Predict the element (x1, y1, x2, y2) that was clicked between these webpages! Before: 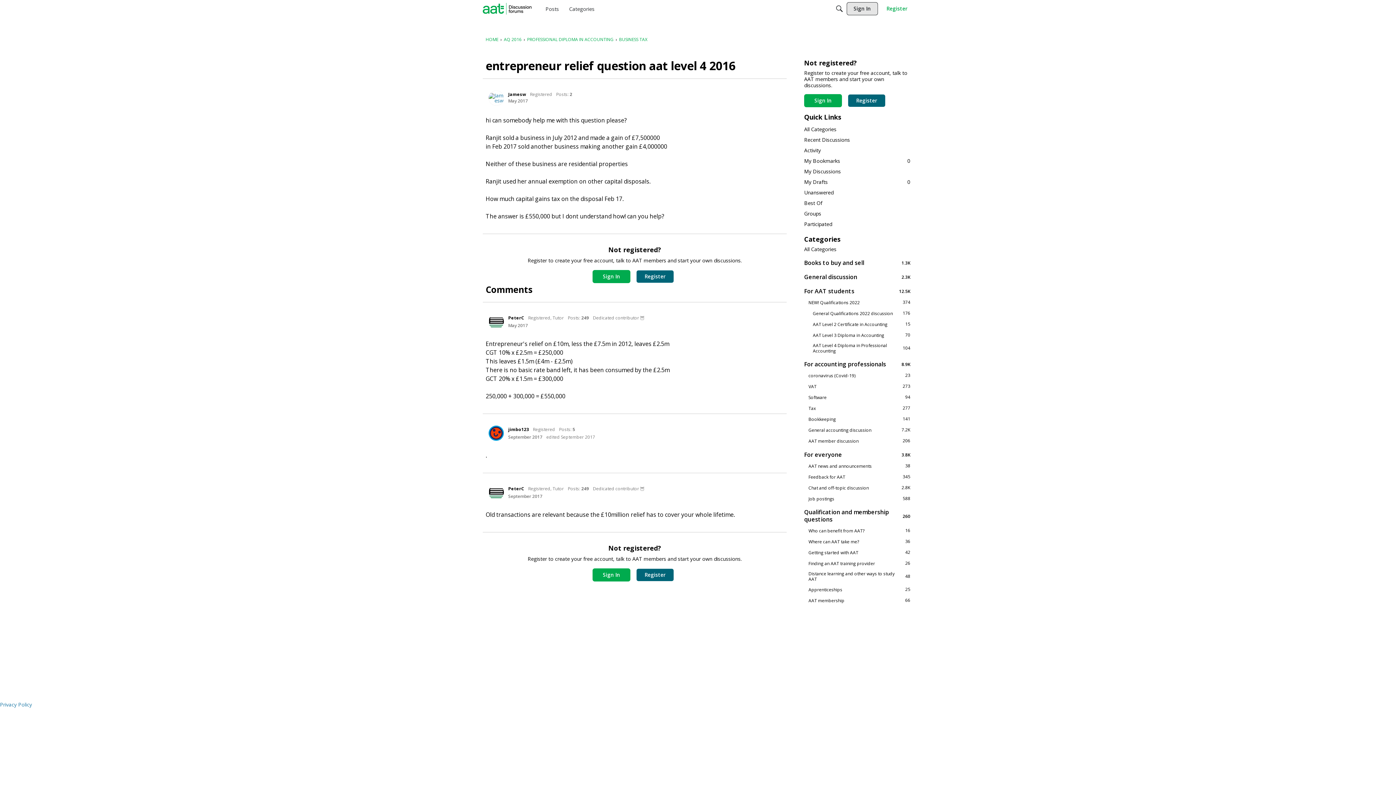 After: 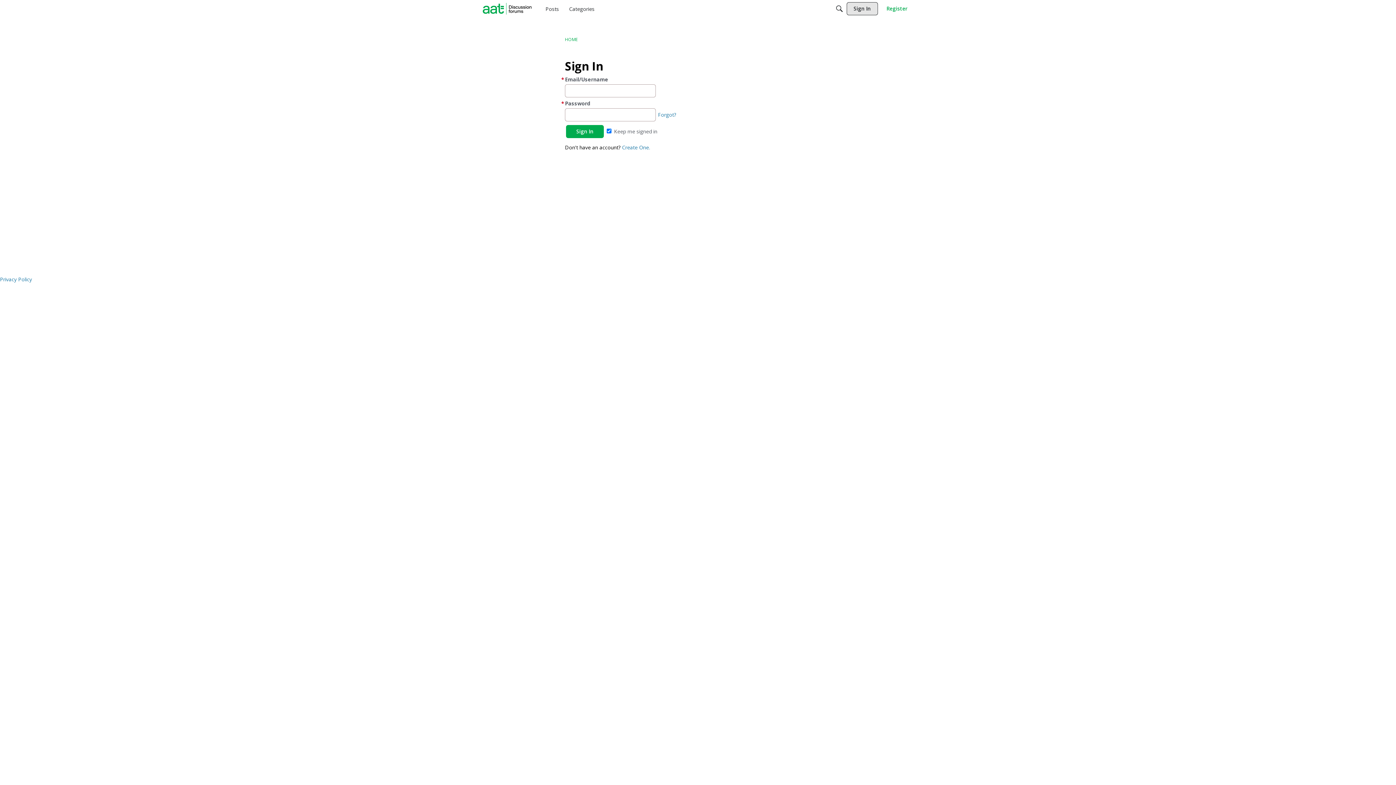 Action: bbox: (804, 145, 910, 155) label: Activity